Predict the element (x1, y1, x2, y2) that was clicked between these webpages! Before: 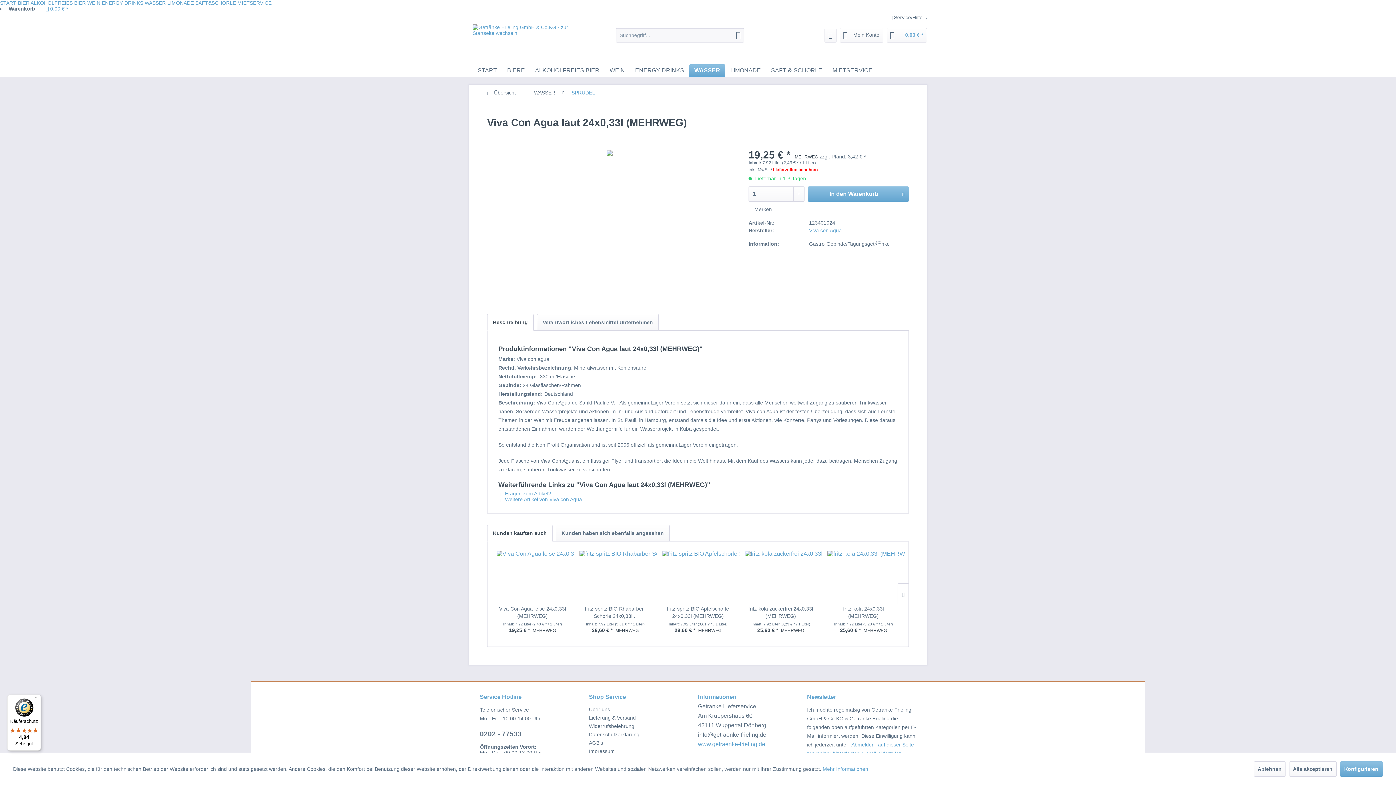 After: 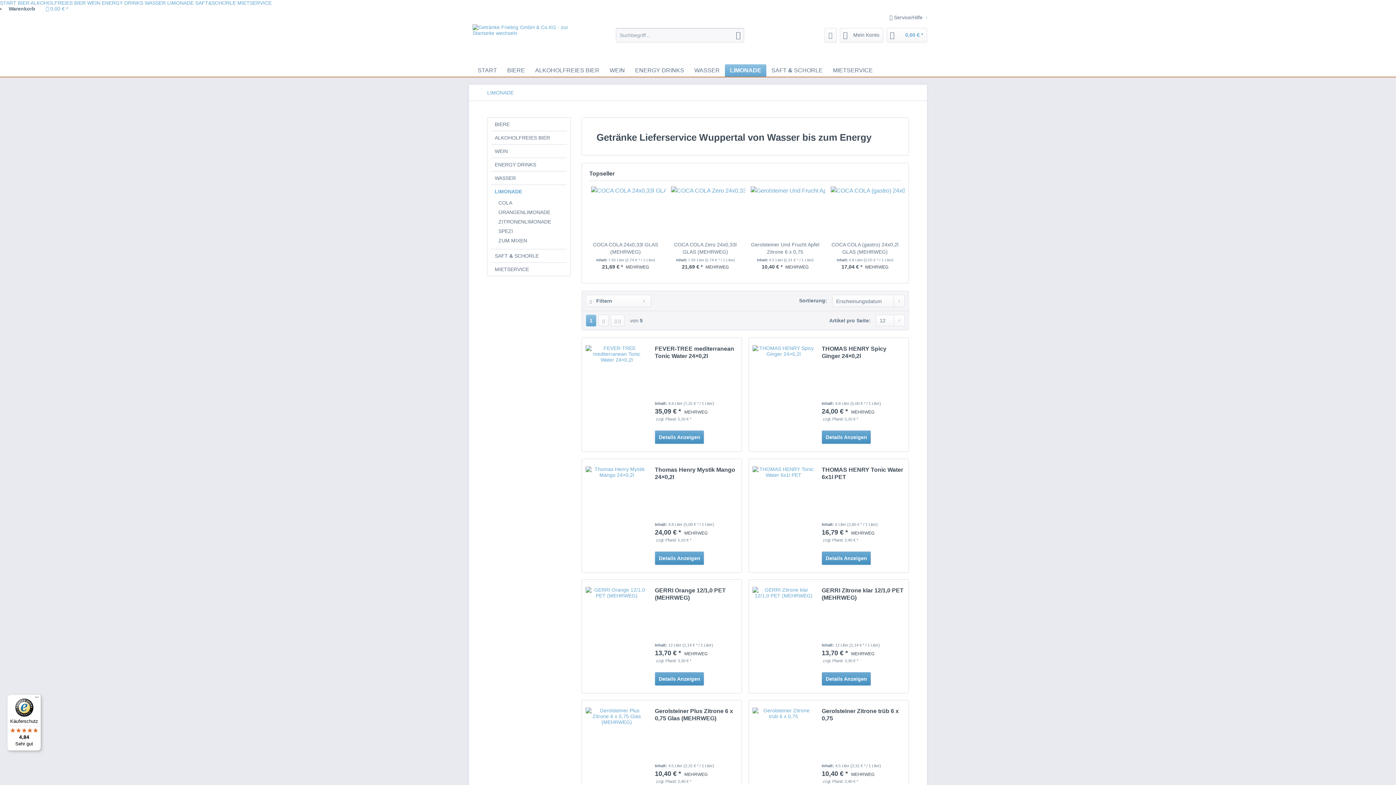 Action: bbox: (725, 64, 766, 76) label: LIMONADE